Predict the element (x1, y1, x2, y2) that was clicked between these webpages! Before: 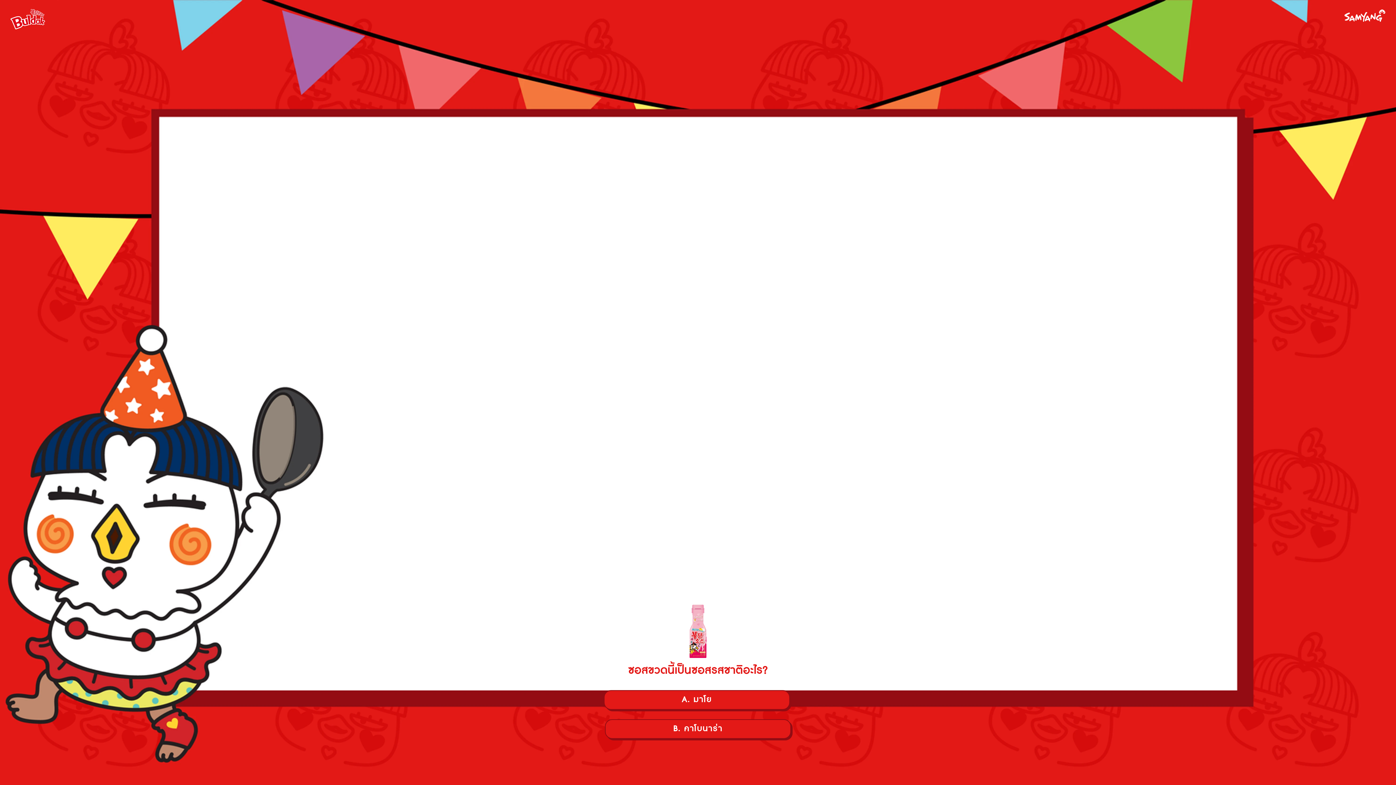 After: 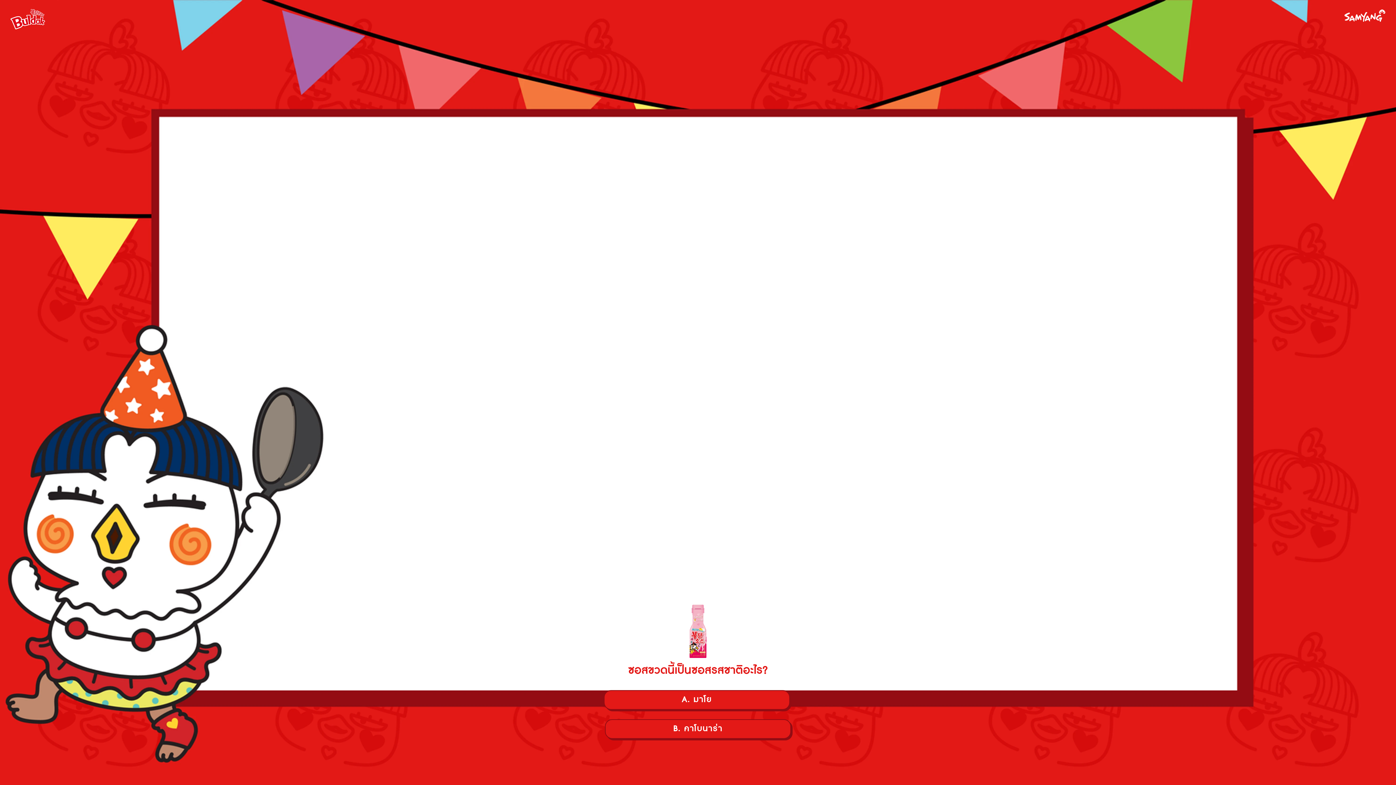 Action: bbox: (604, 690, 790, 710) label: A. มาโย